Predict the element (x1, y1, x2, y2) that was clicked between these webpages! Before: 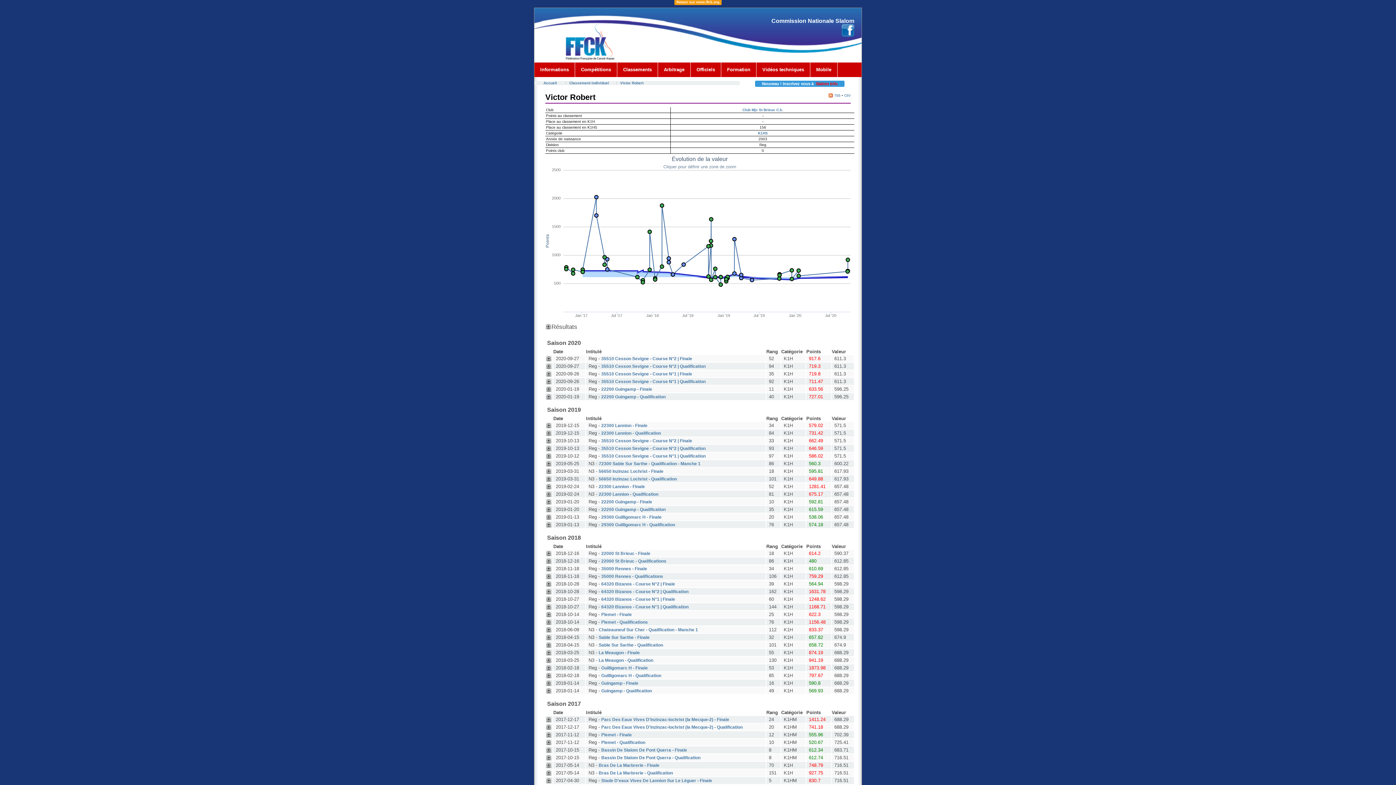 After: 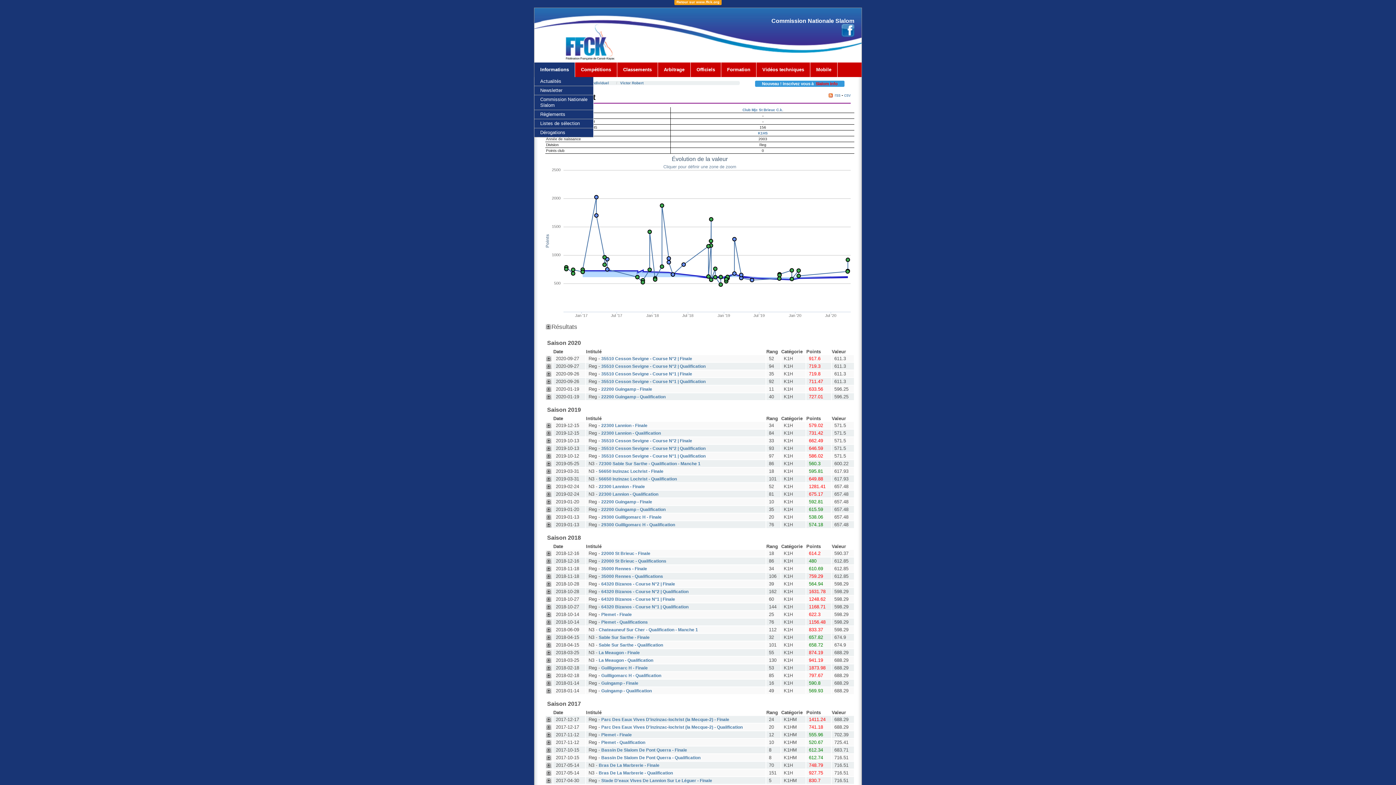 Action: bbox: (534, 62, 574, 77) label: Informations